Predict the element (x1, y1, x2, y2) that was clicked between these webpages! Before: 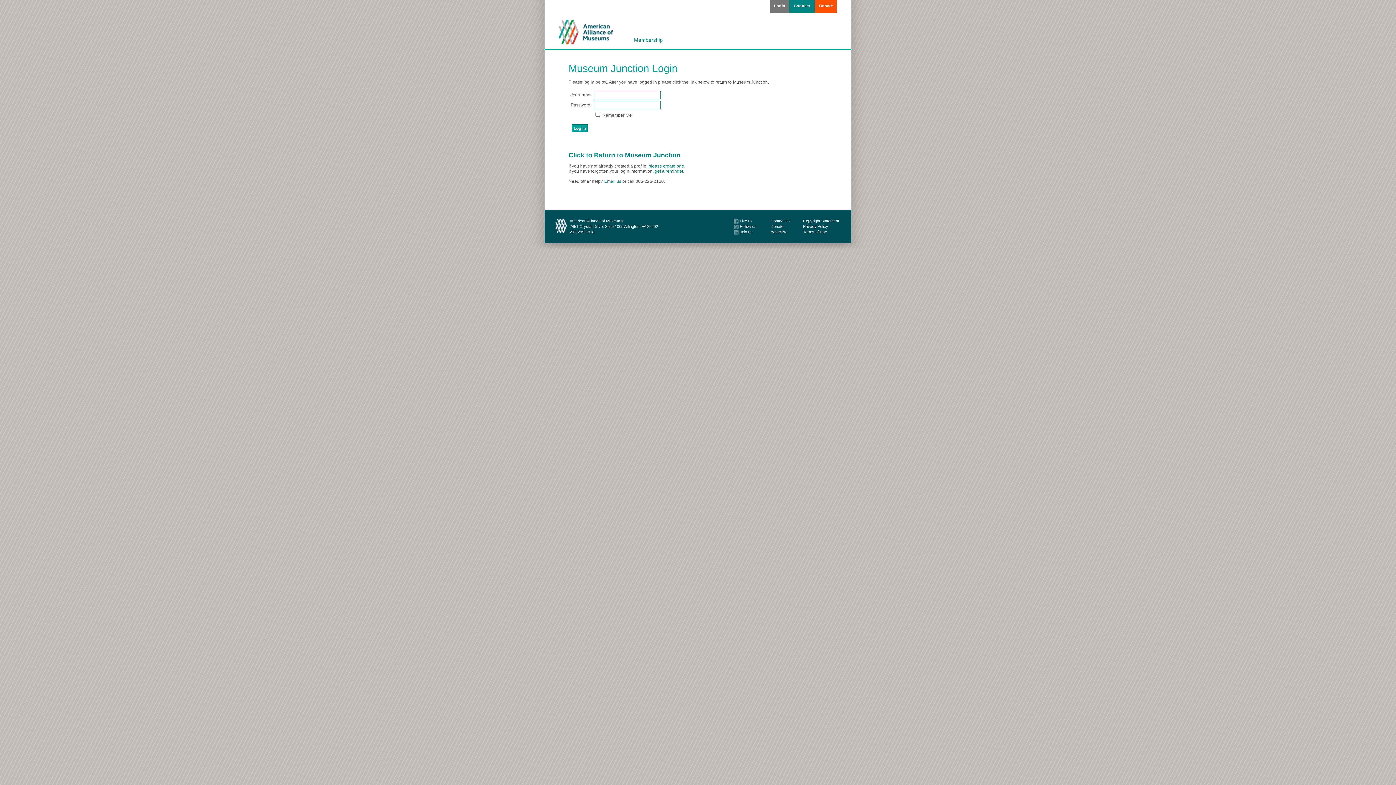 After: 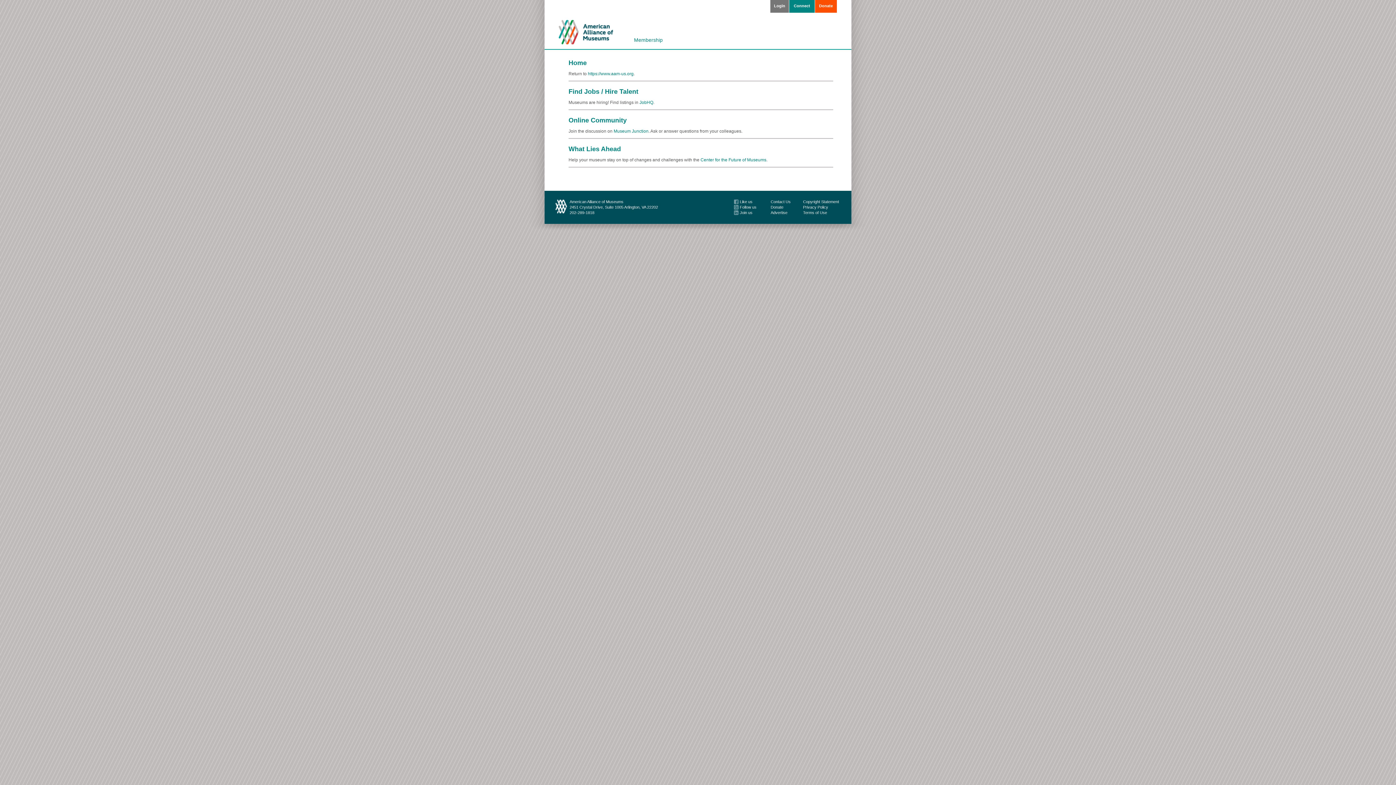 Action: bbox: (558, 19, 613, 44)